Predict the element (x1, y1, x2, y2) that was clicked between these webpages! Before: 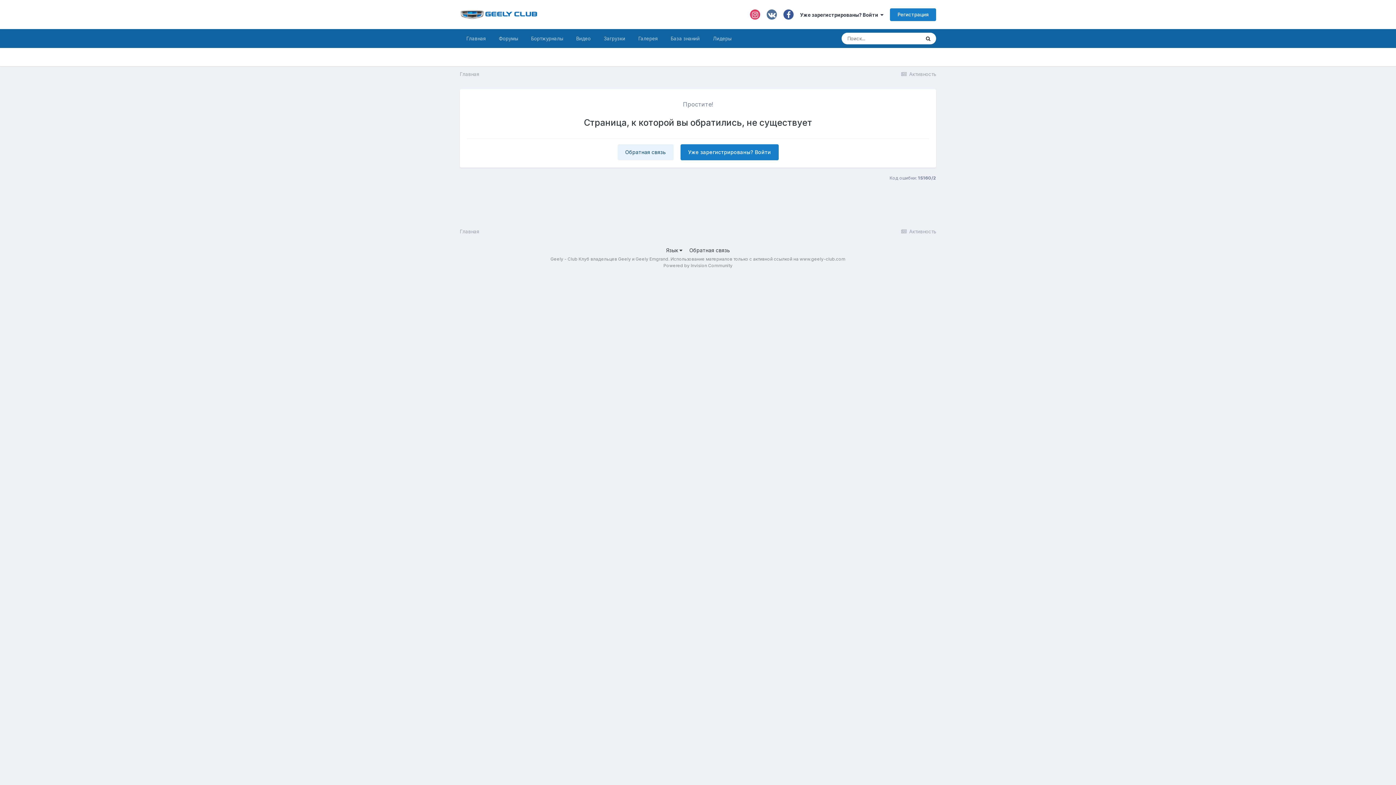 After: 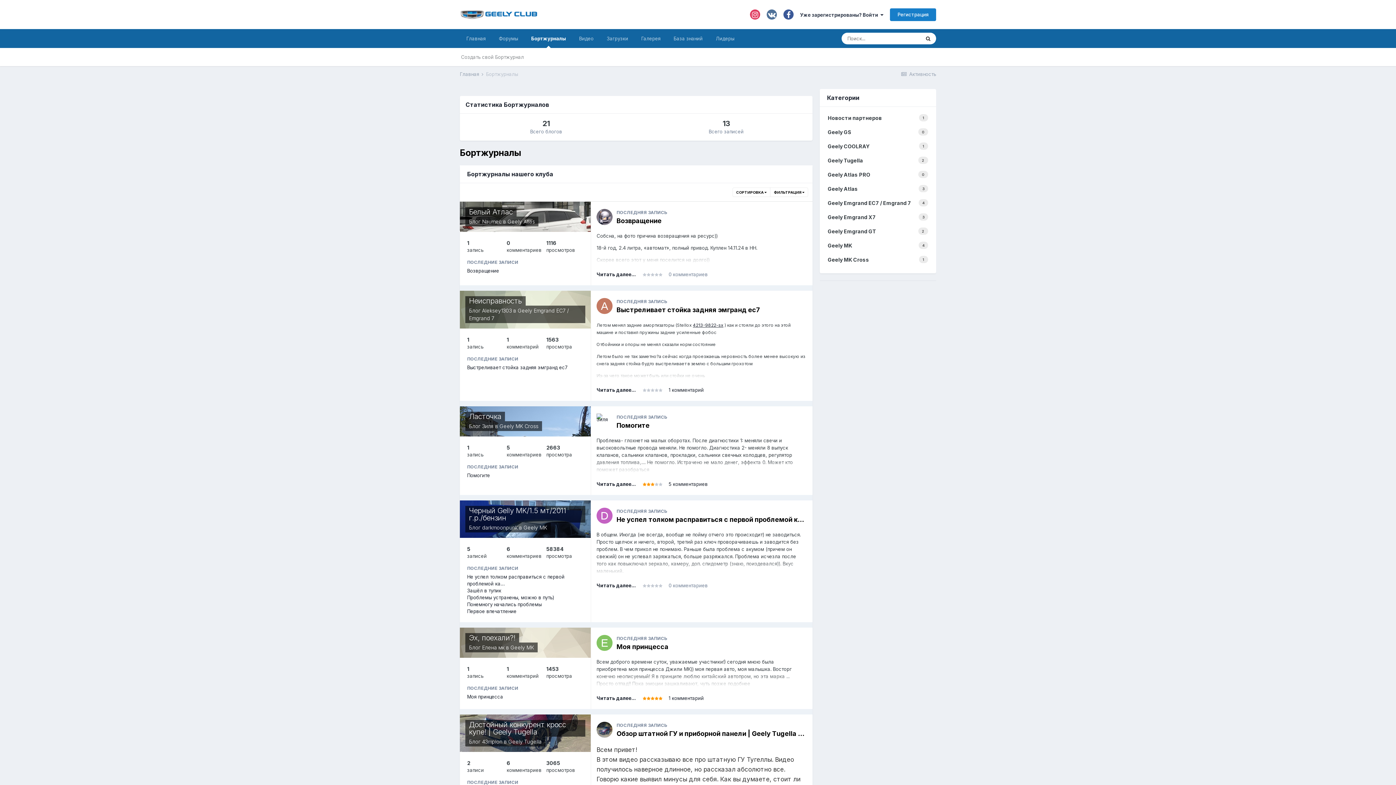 Action: bbox: (524, 29, 569, 48) label: Бортжурналы